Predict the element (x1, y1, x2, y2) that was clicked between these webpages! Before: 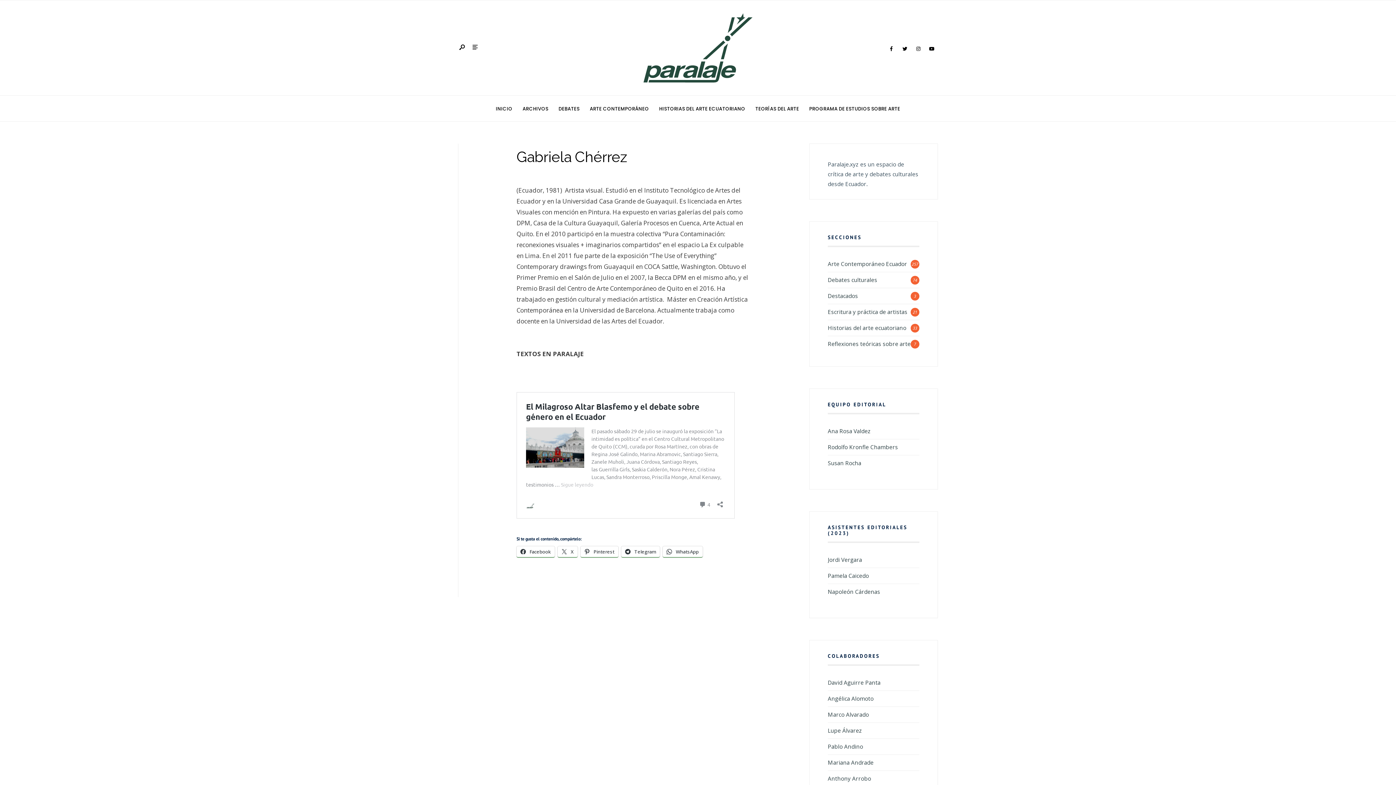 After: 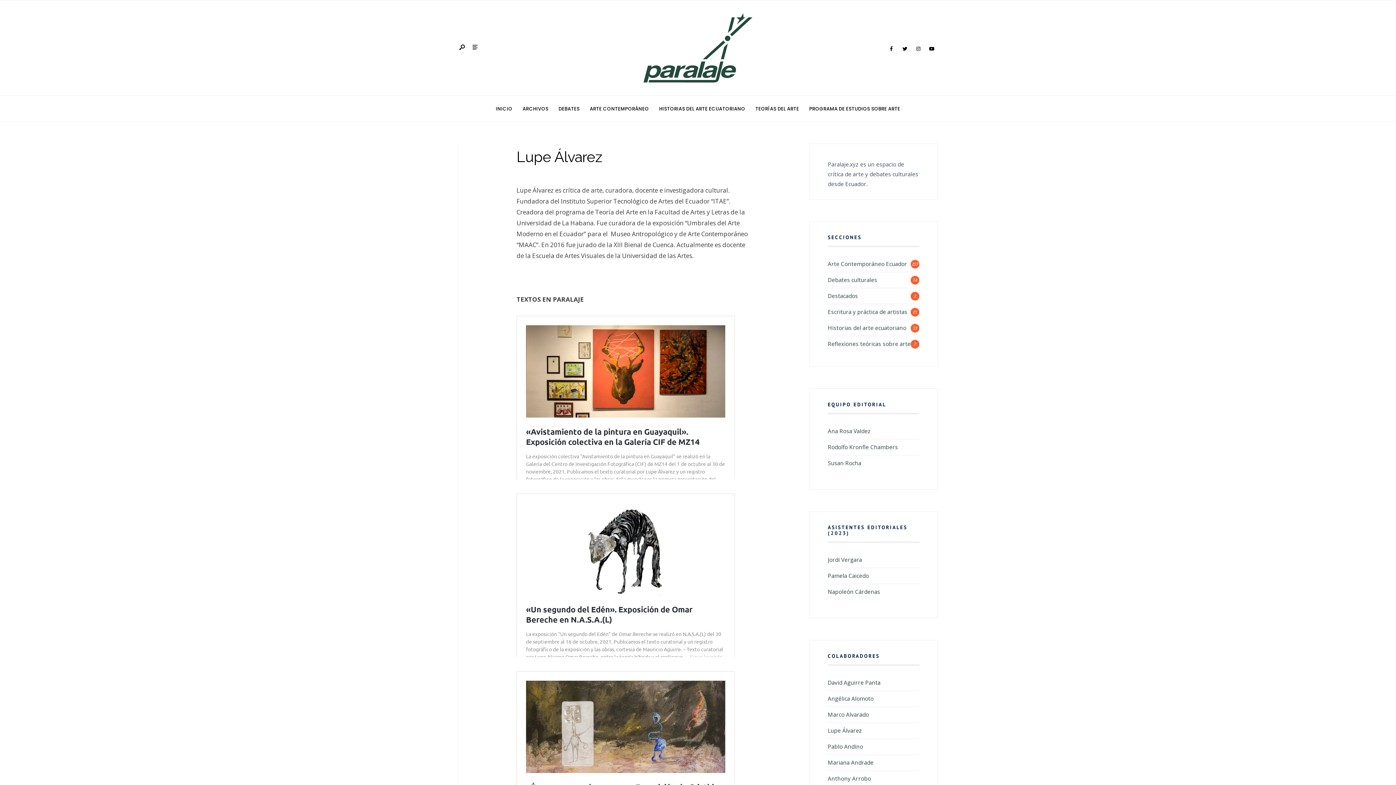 Action: label: Lupe Álvarez bbox: (828, 727, 862, 734)